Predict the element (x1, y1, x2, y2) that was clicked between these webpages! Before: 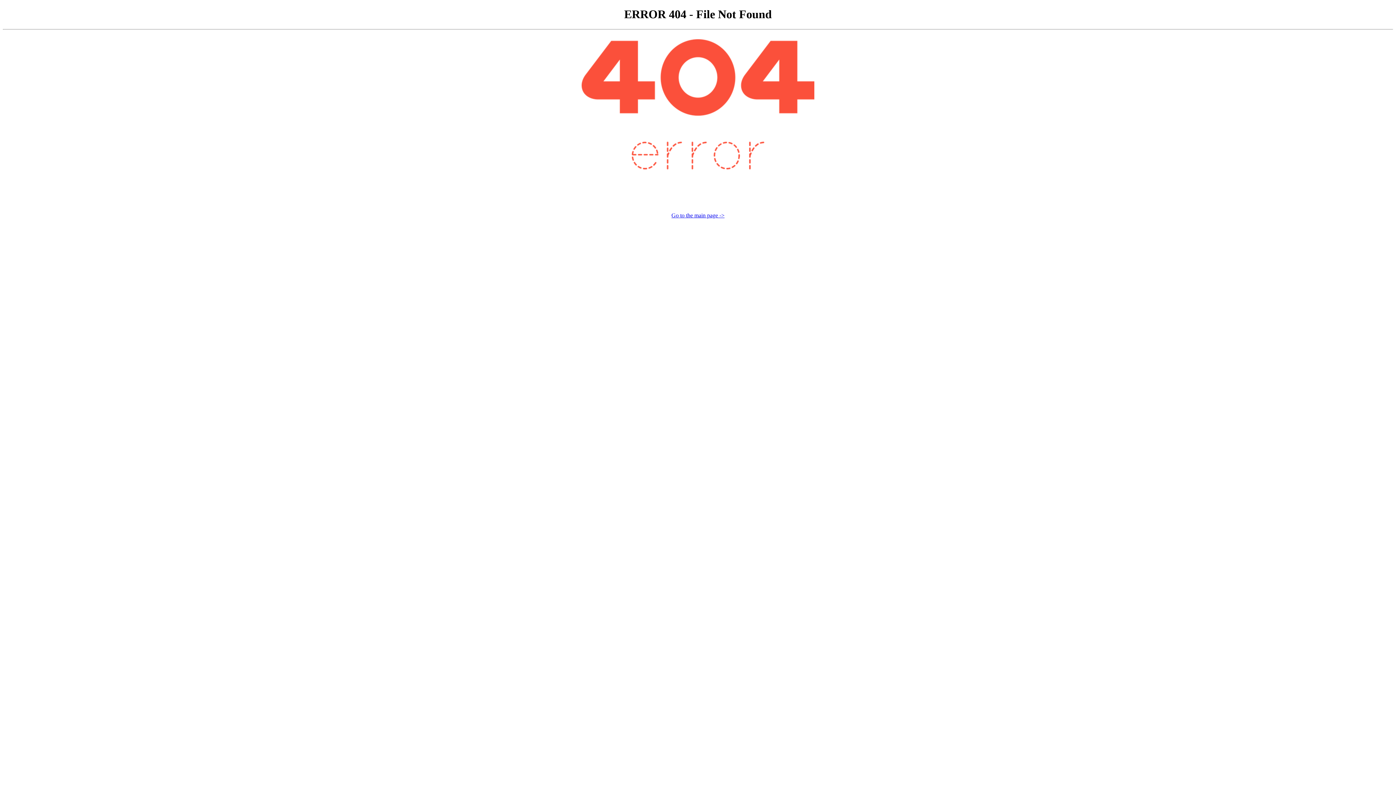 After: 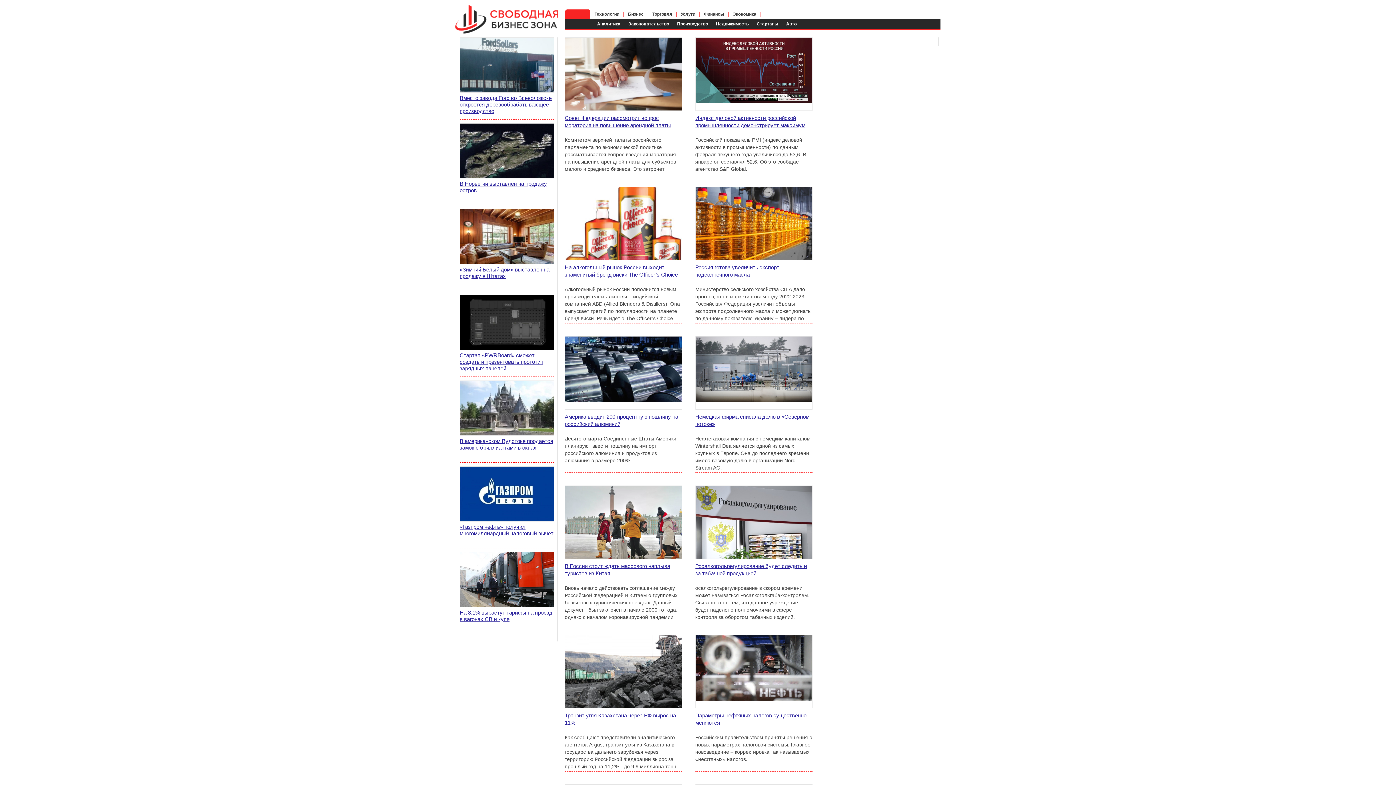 Action: bbox: (581, 164, 814, 170)